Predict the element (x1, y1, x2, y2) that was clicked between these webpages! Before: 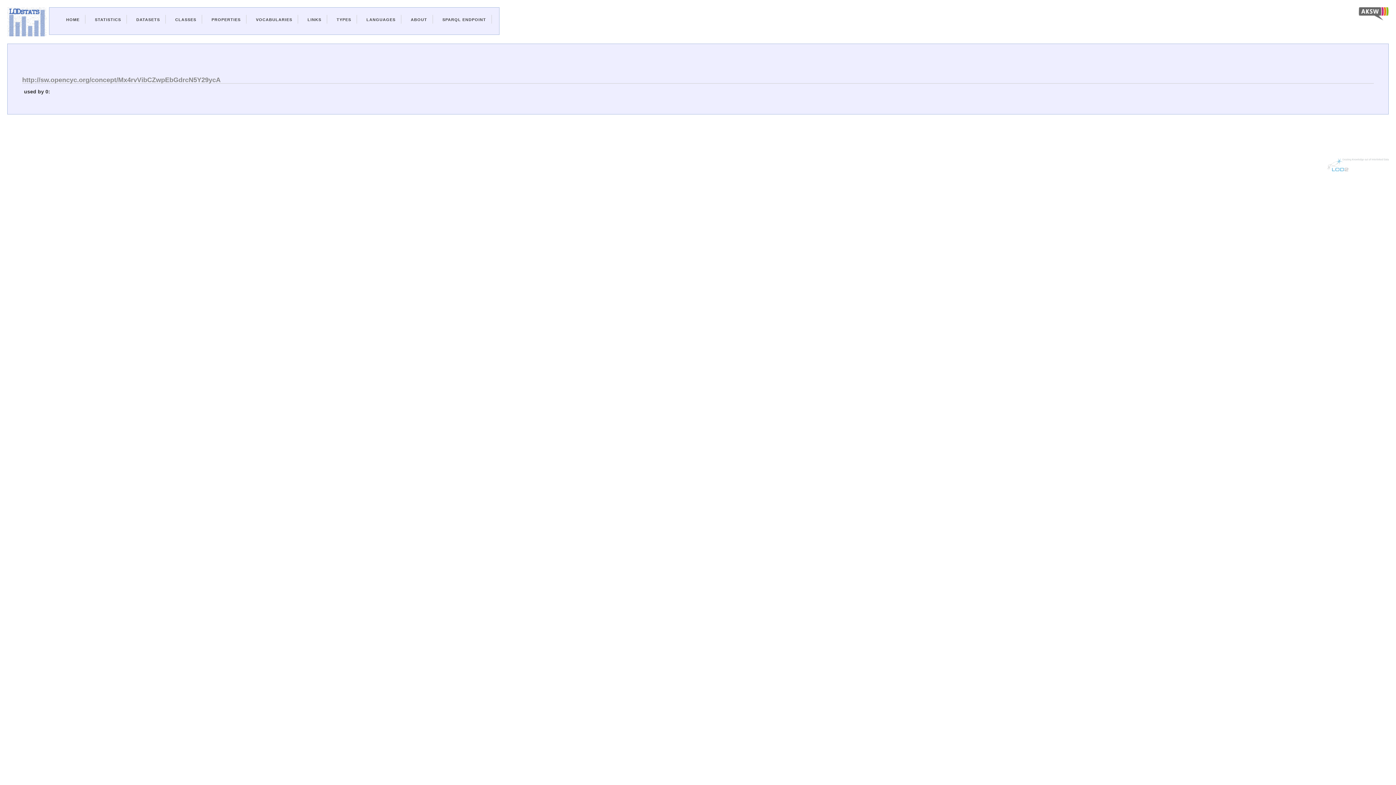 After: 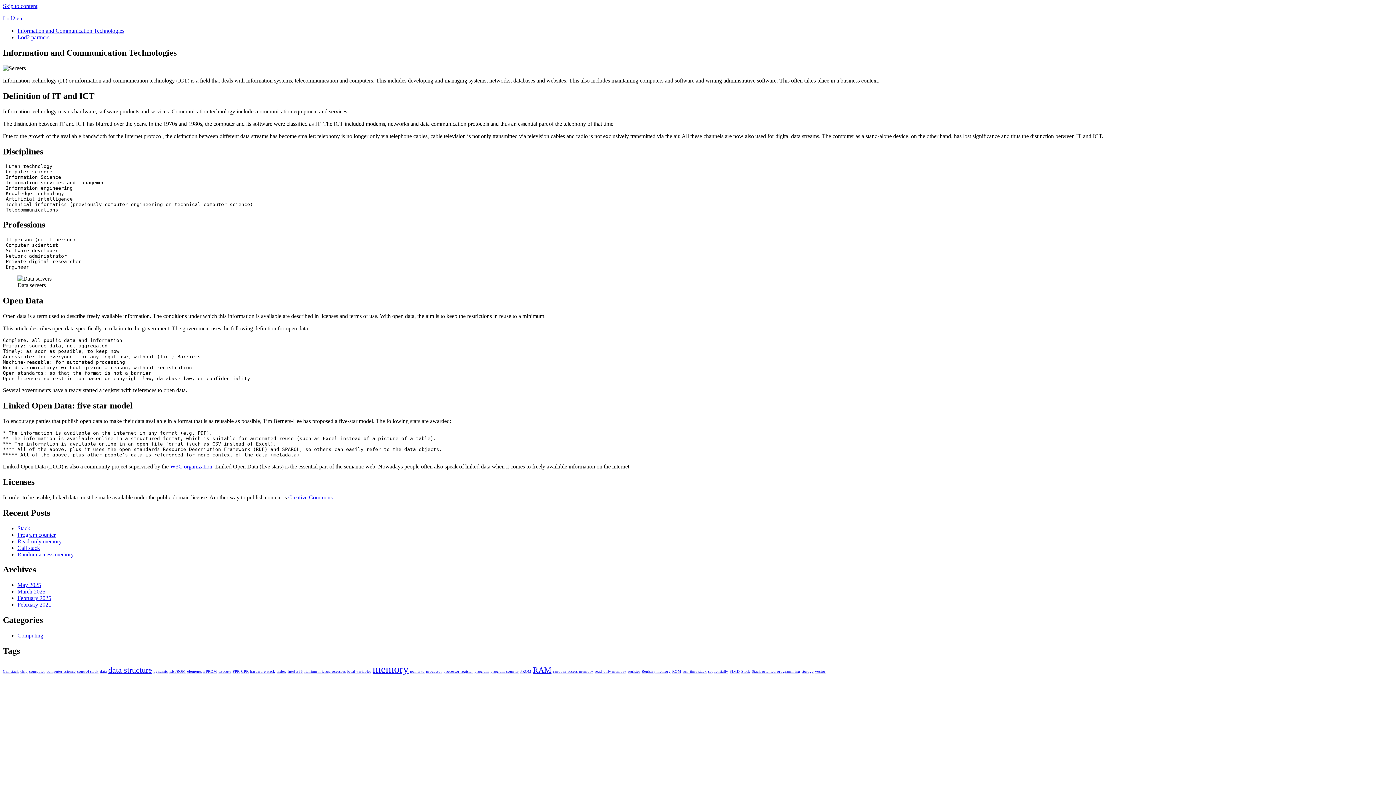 Action: bbox: (1327, 166, 1389, 172)